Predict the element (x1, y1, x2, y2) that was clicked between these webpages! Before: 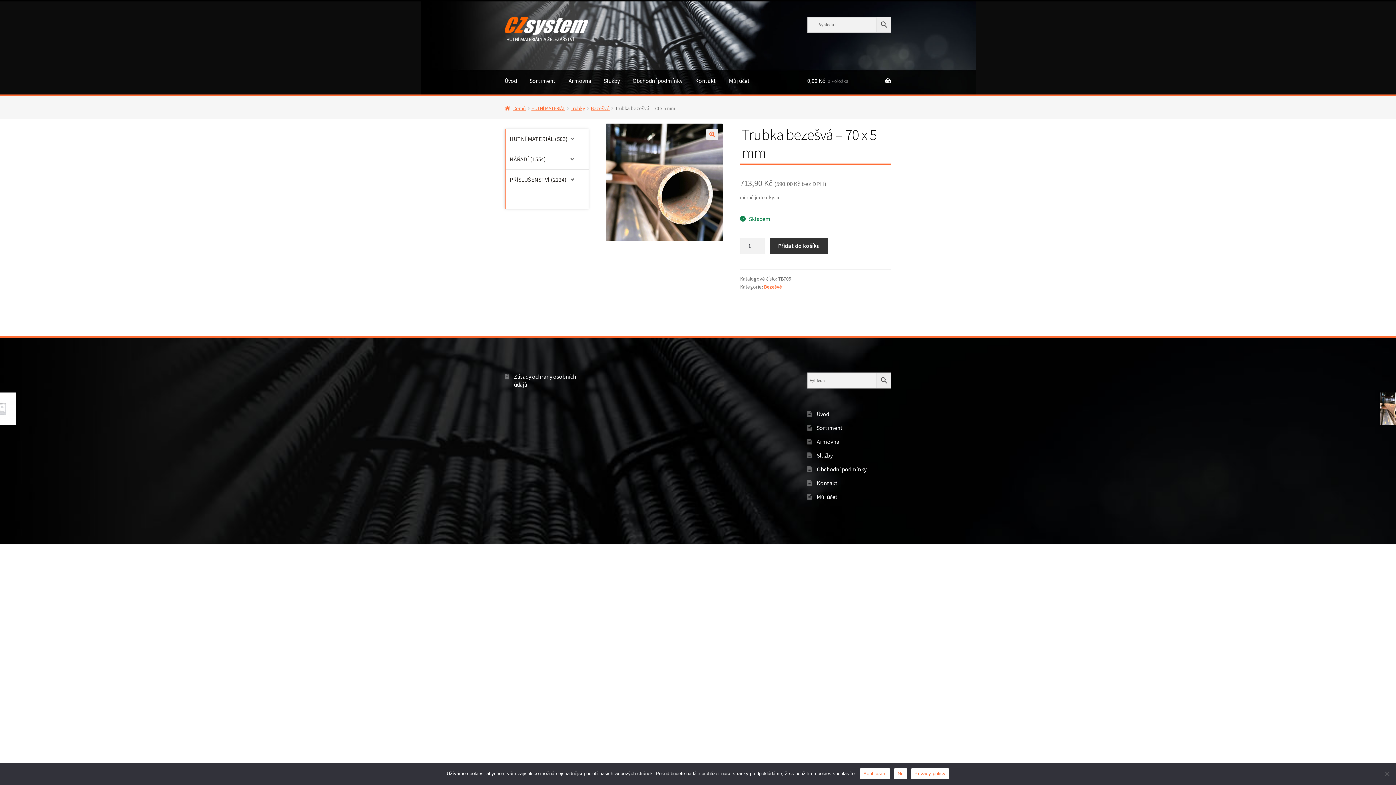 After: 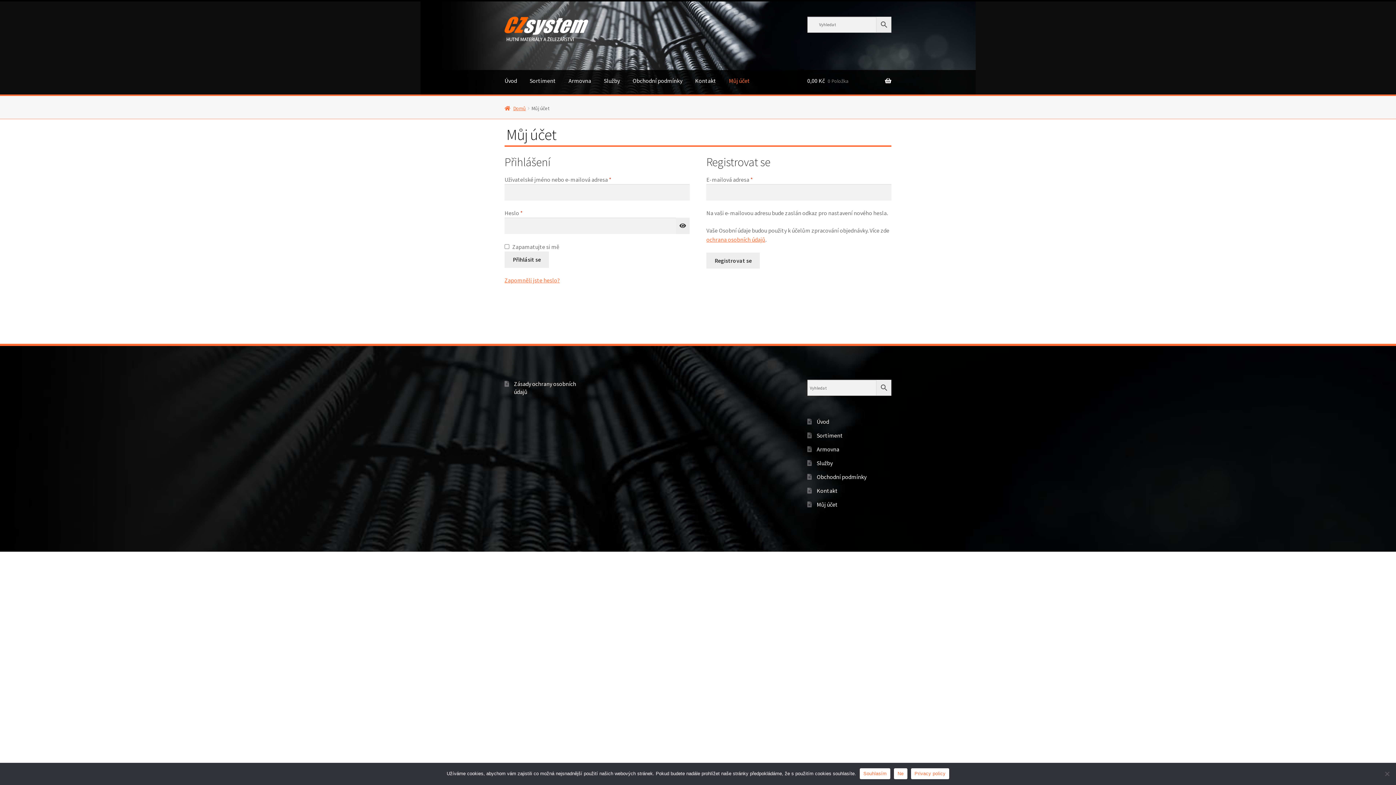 Action: bbox: (723, 66, 756, 94) label: Můj účet